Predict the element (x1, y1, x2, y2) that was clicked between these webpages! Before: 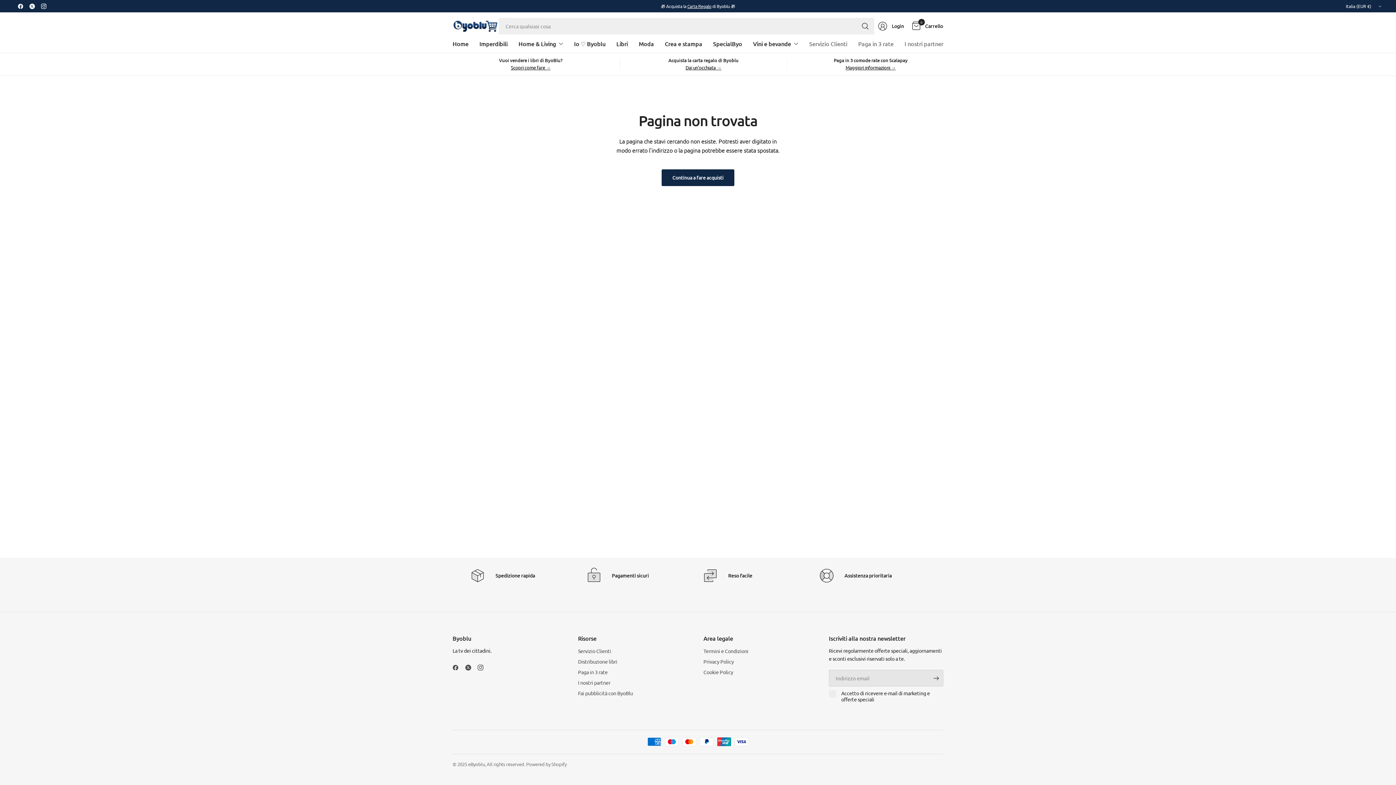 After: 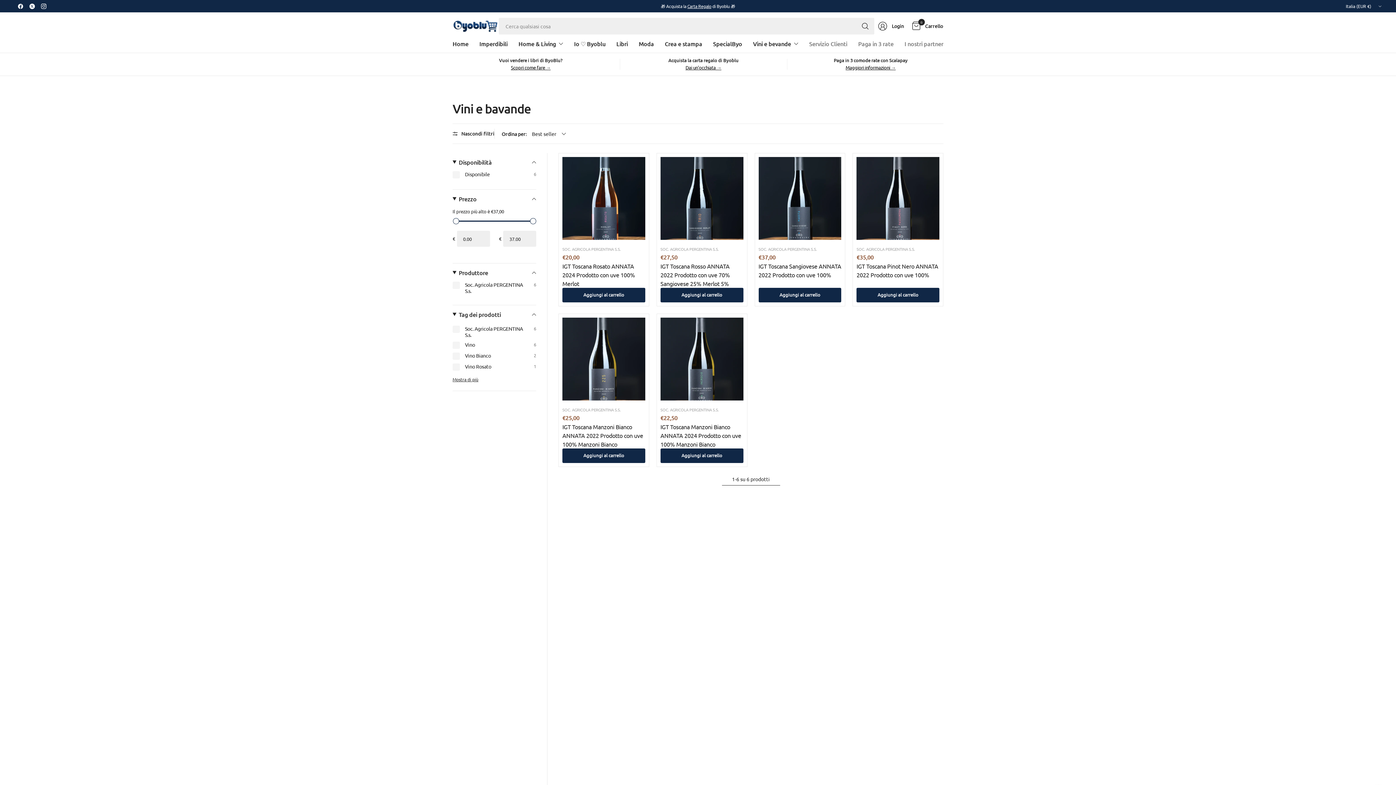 Action: bbox: (753, 35, 798, 52) label: Vini e bevande